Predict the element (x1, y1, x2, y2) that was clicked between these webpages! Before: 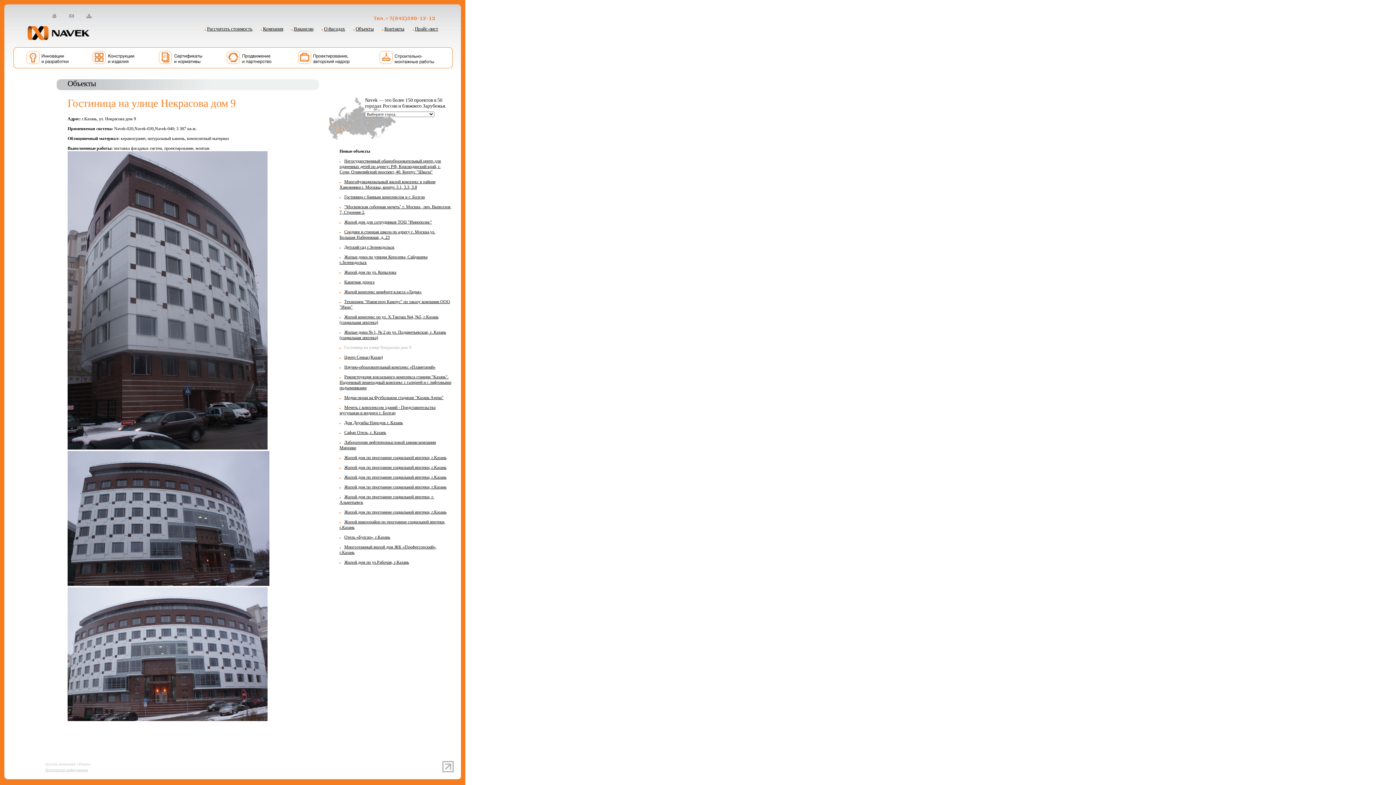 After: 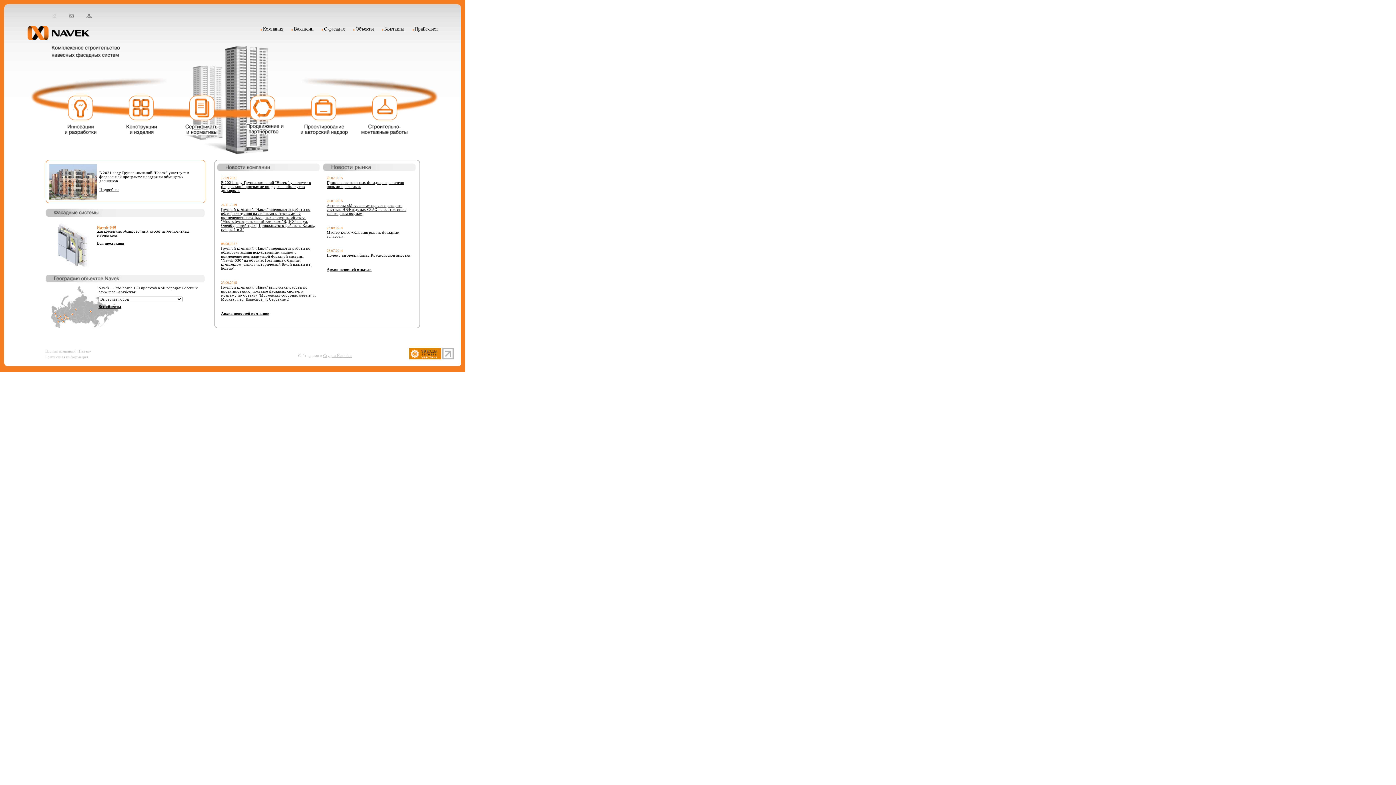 Action: bbox: (27, 35, 89, 41)